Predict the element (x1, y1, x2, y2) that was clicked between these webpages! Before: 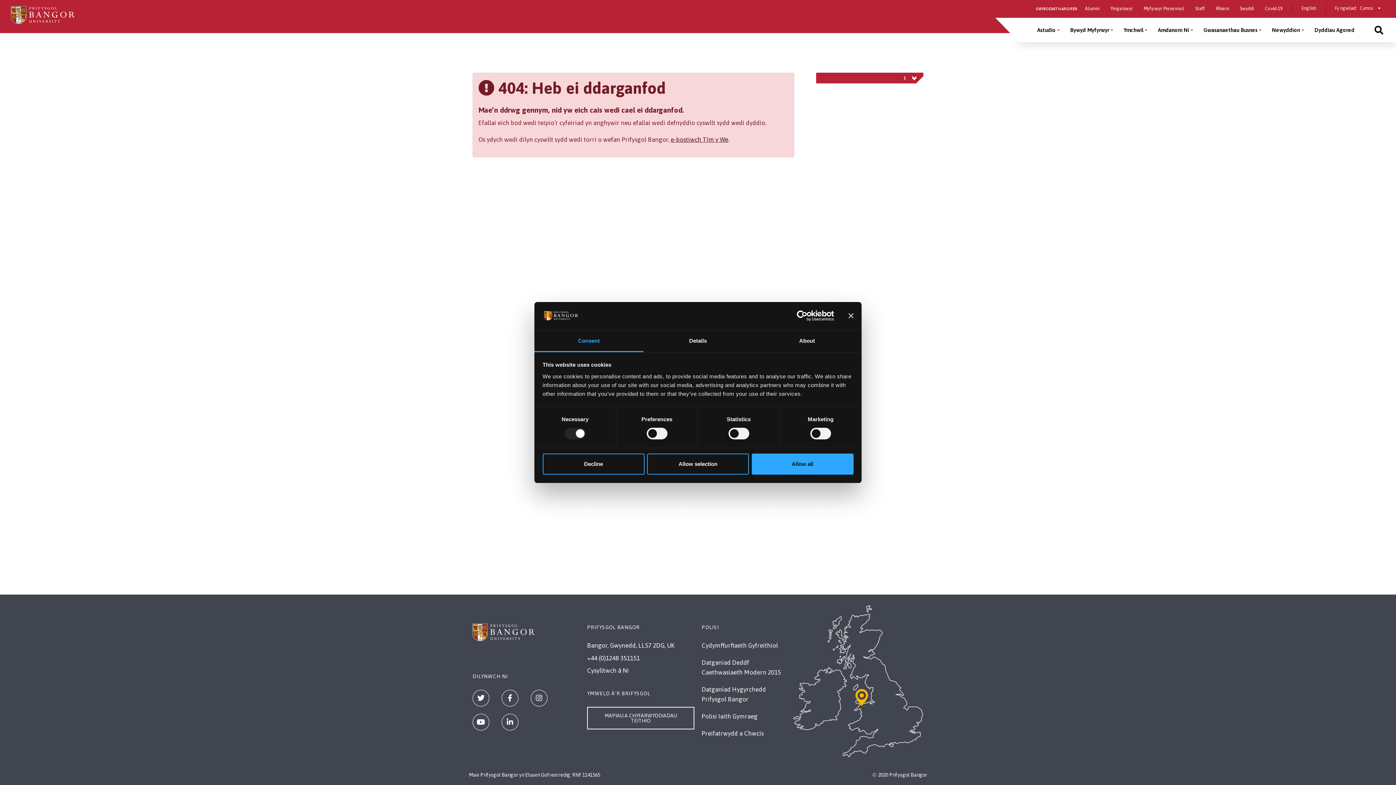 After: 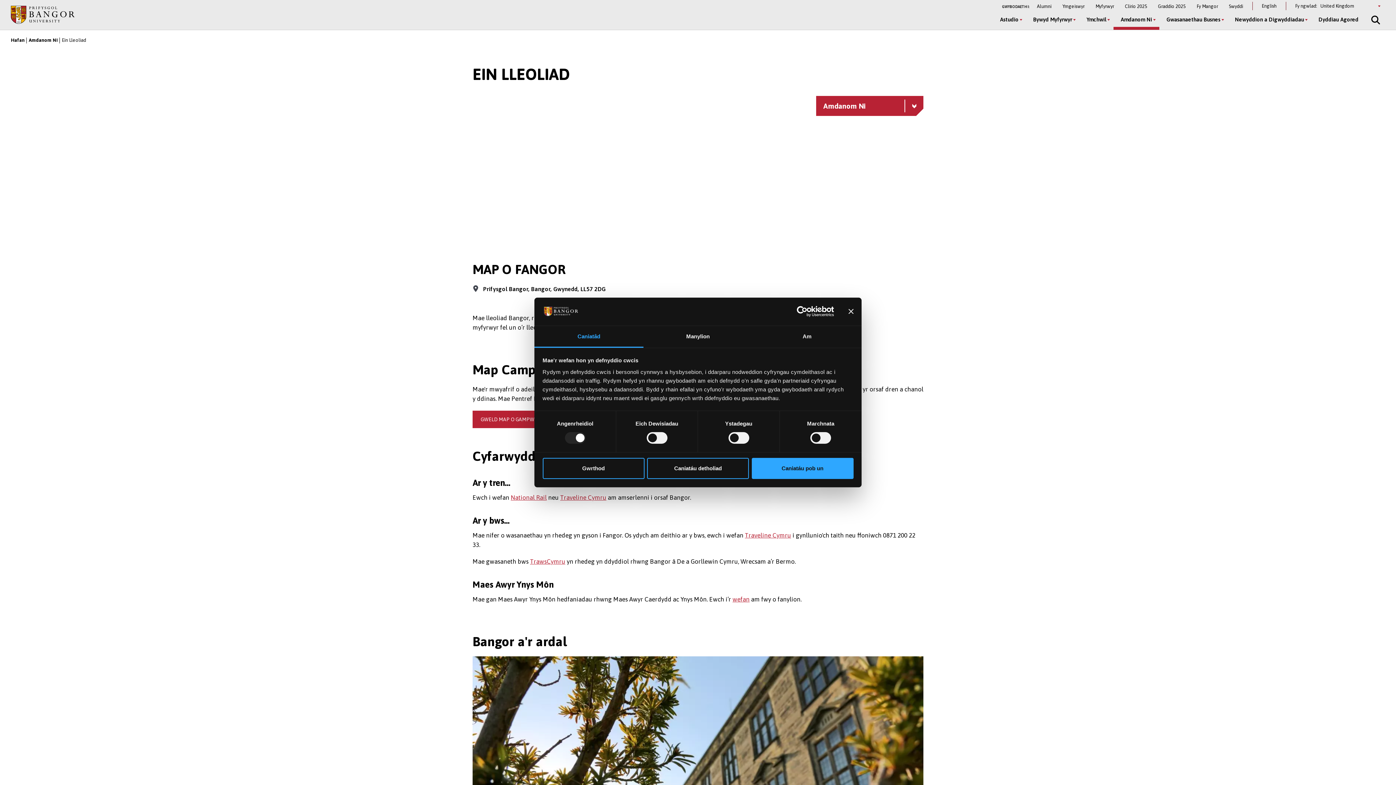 Action: bbox: (587, 707, 694, 729) label: MAPIAU A CHYFARWYDDIADAU TEITHIO